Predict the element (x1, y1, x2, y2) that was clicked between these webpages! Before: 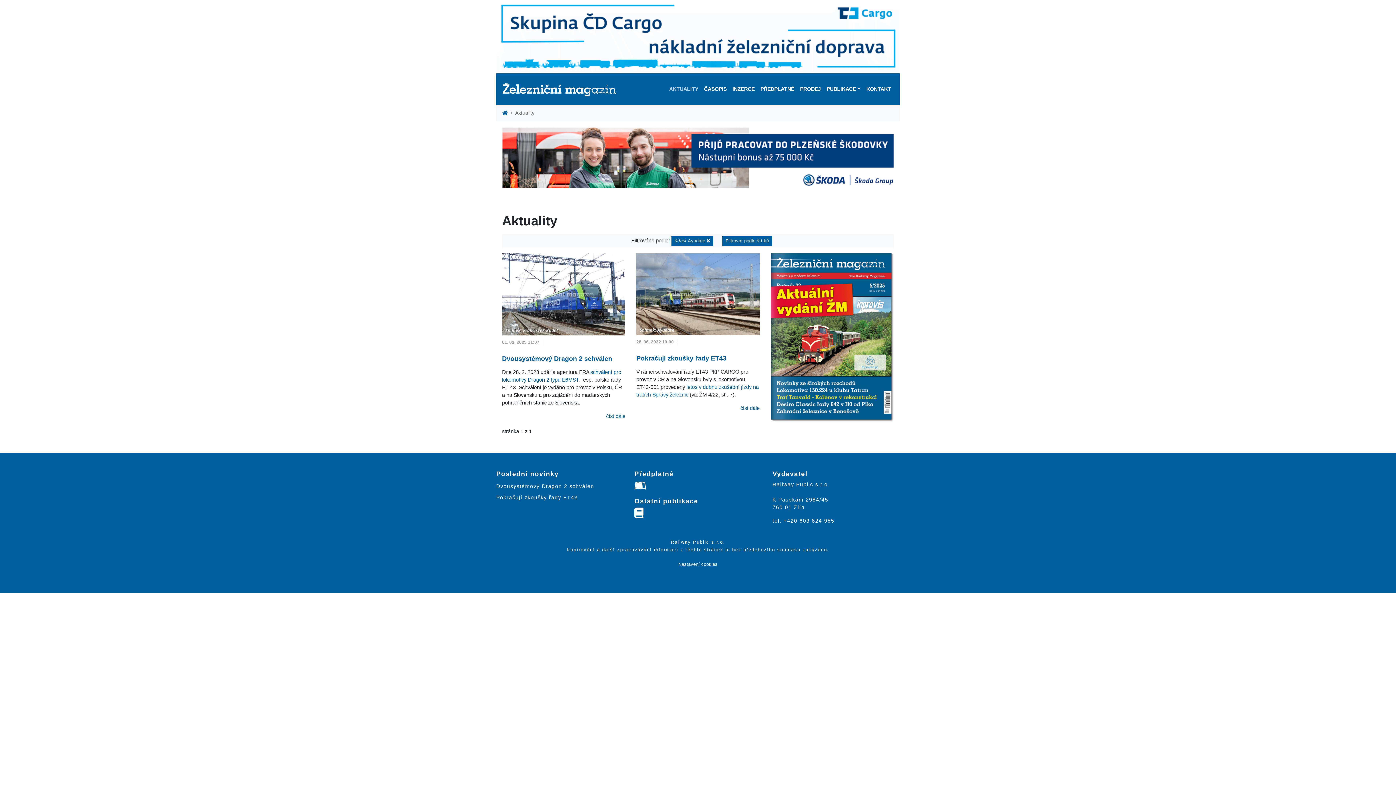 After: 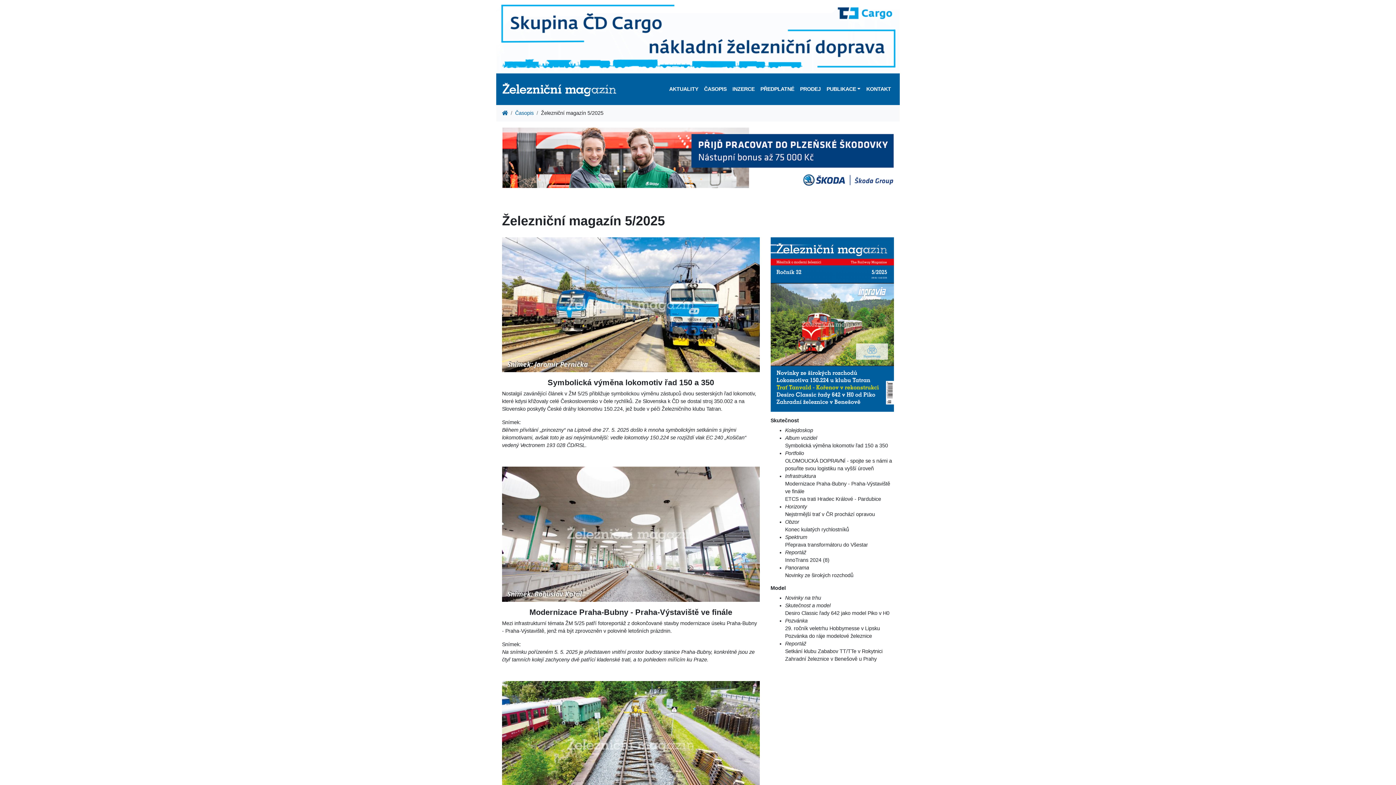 Action: bbox: (770, 253, 894, 422)